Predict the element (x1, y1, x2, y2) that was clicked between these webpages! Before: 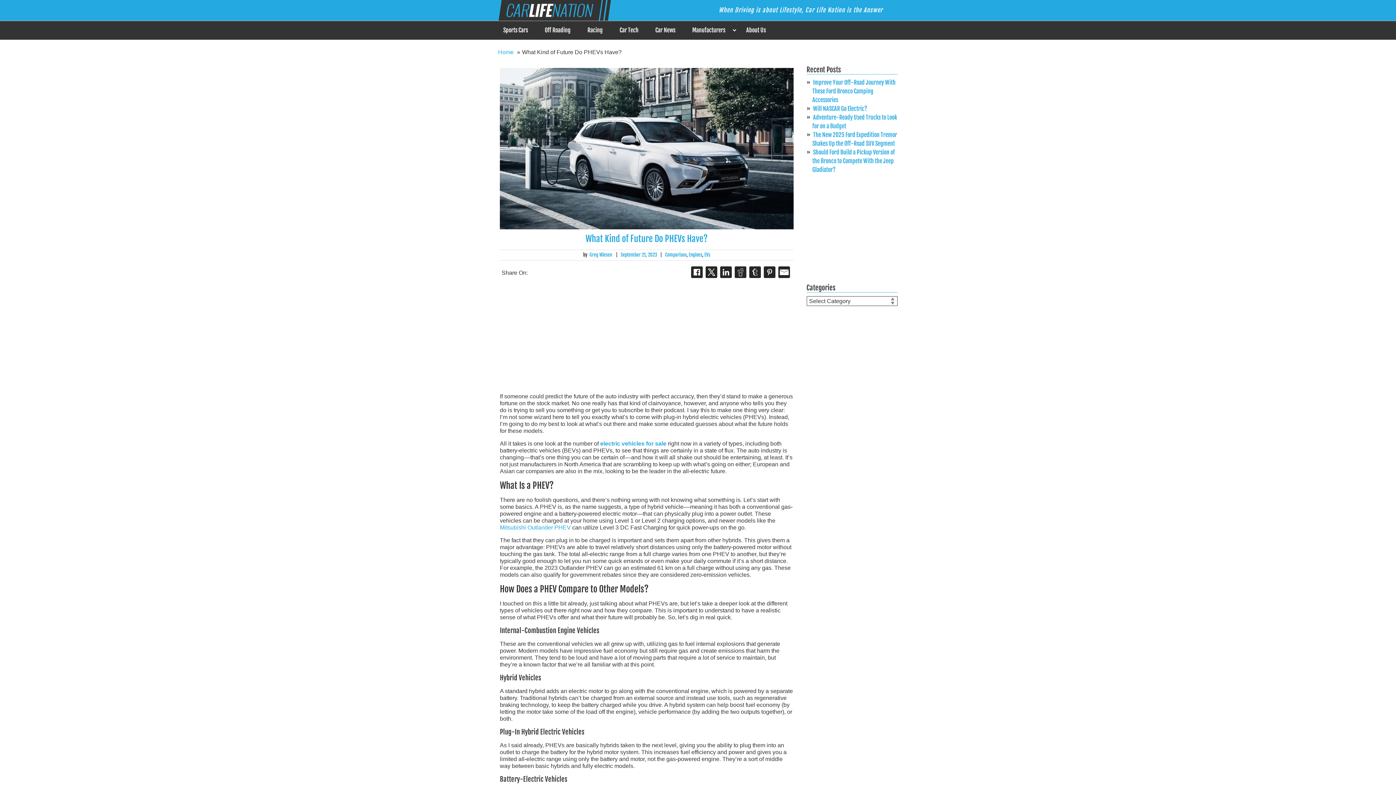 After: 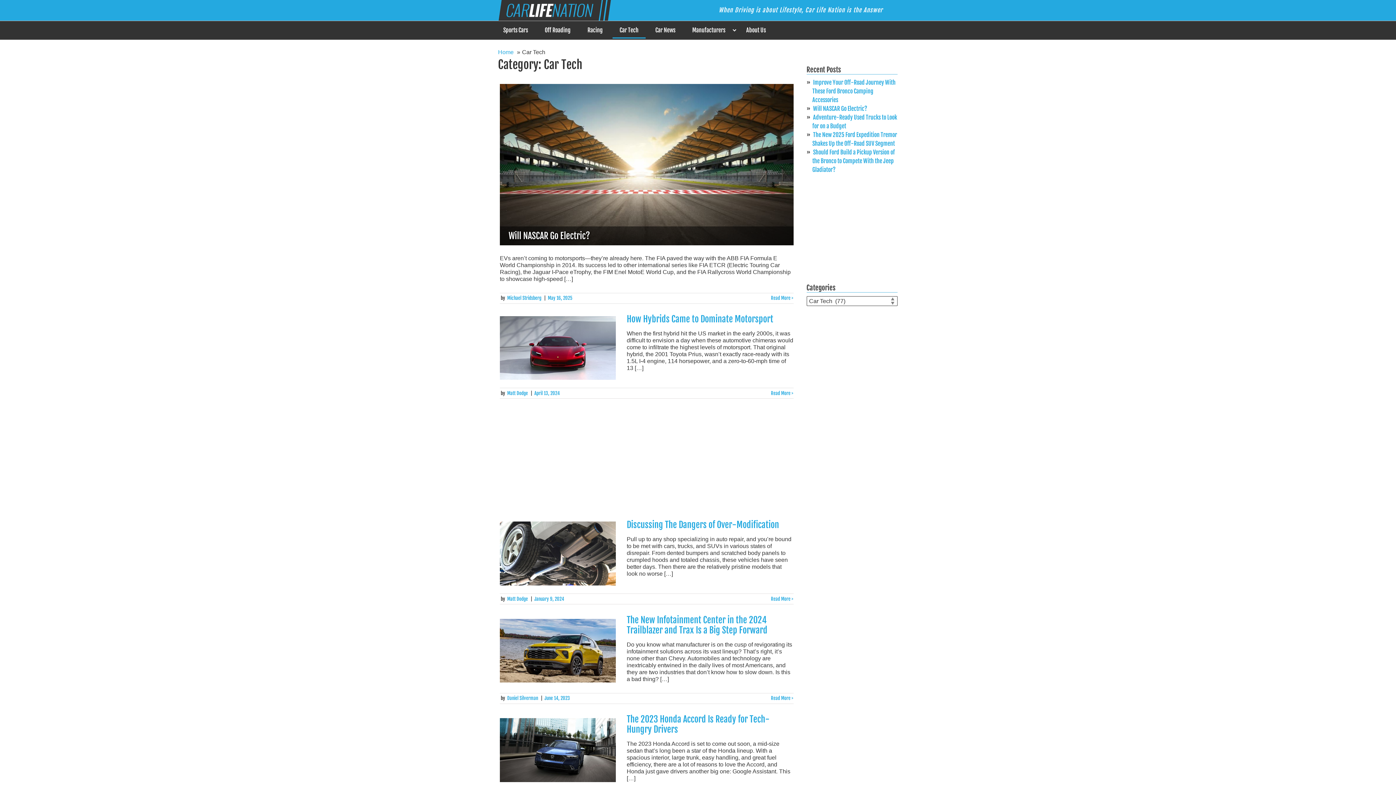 Action: bbox: (612, 21, 645, 39) label: Car Tech